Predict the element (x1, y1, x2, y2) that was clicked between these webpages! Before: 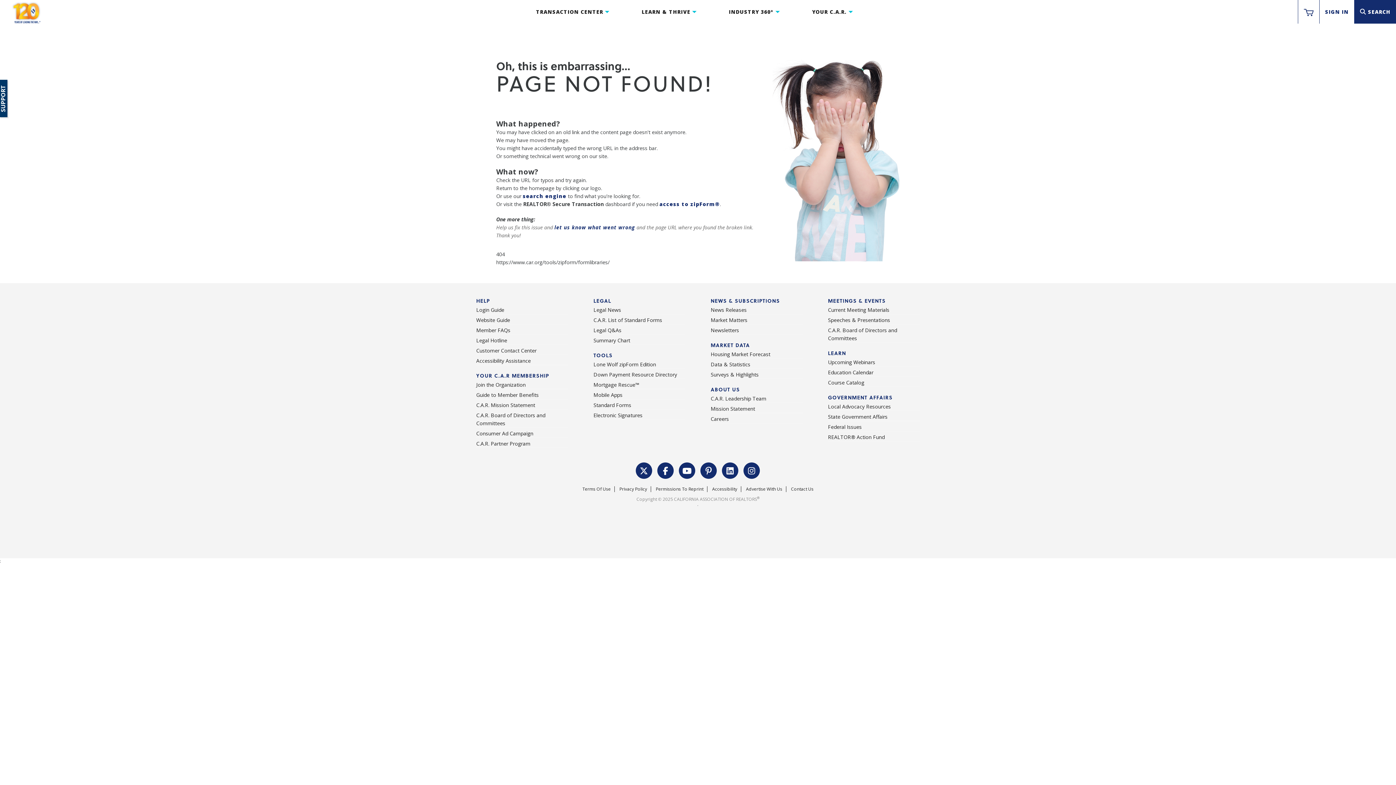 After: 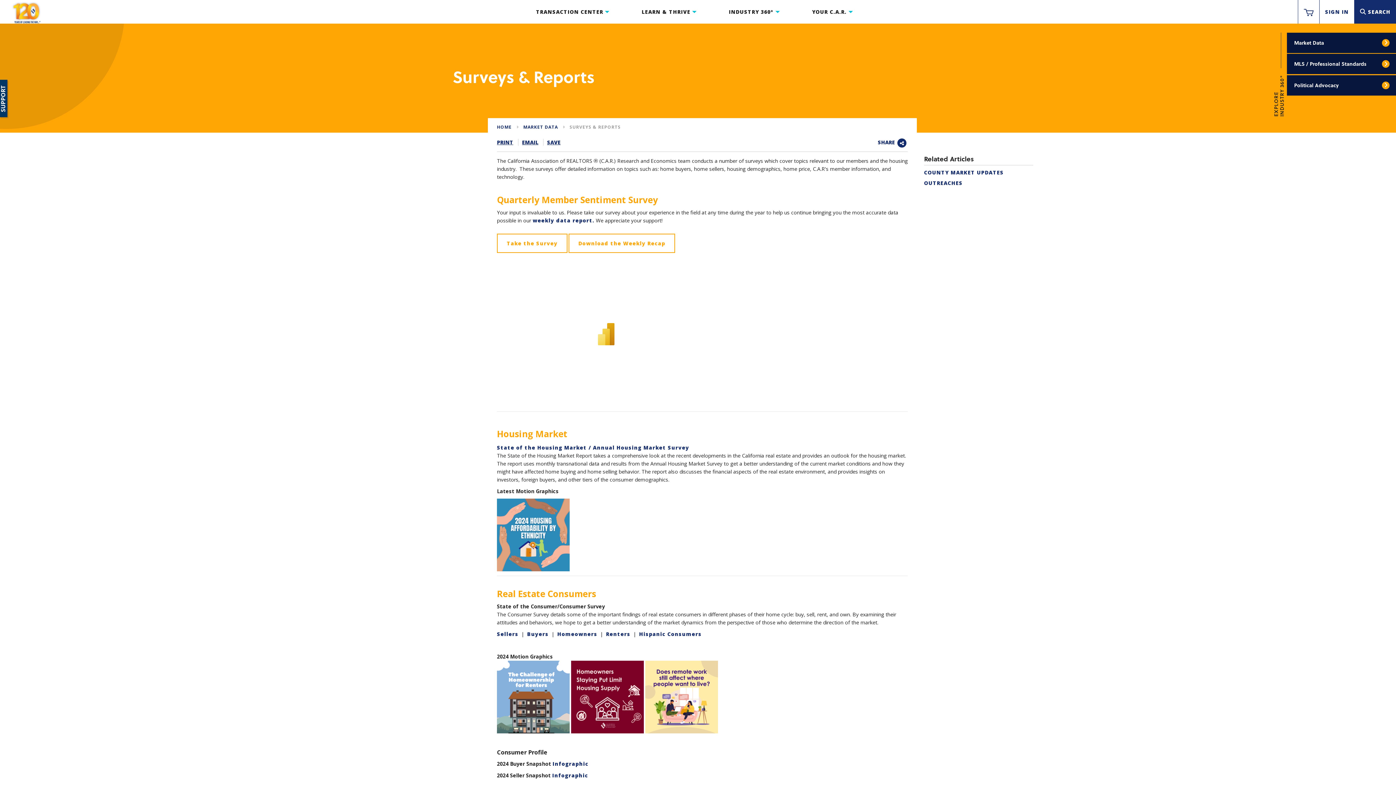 Action: label: Surveys & Highlights bbox: (710, 371, 758, 378)